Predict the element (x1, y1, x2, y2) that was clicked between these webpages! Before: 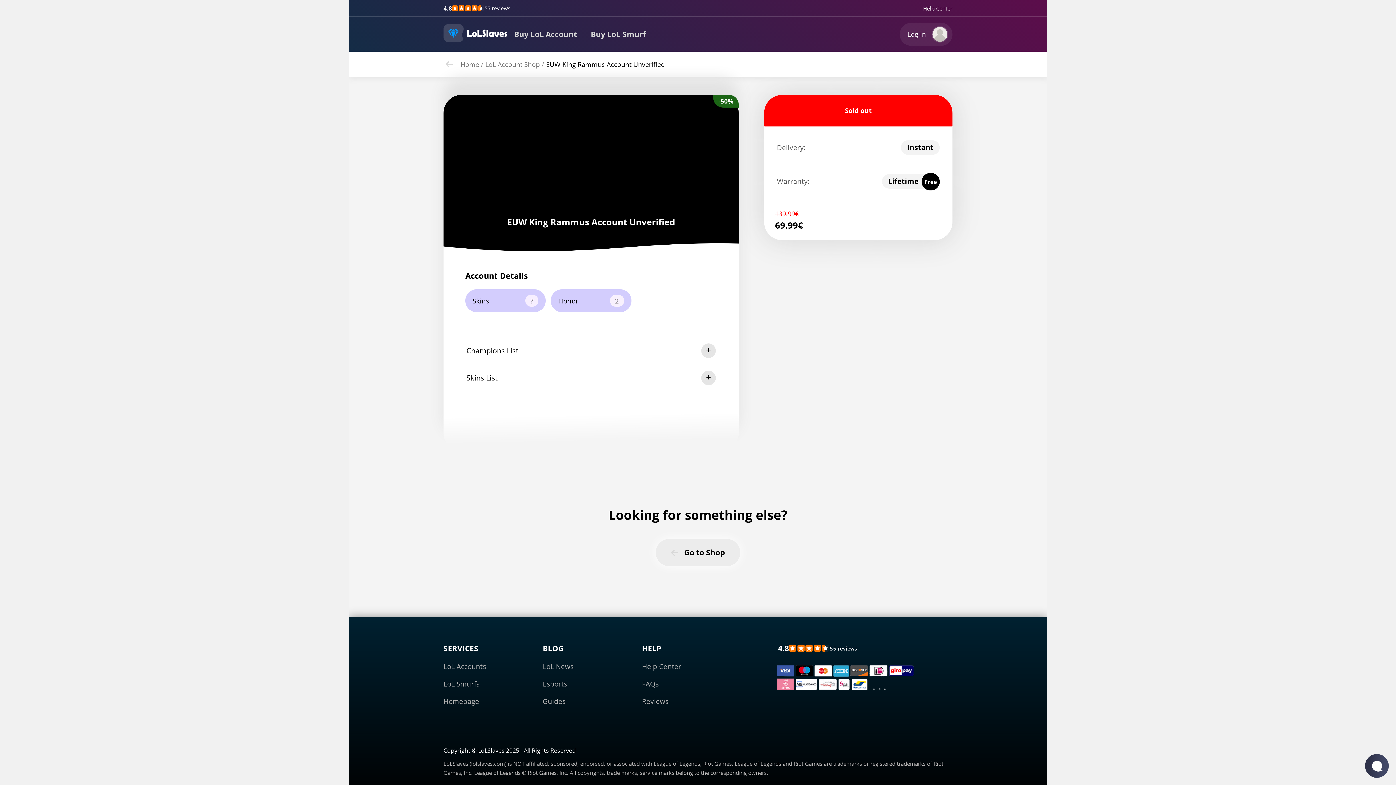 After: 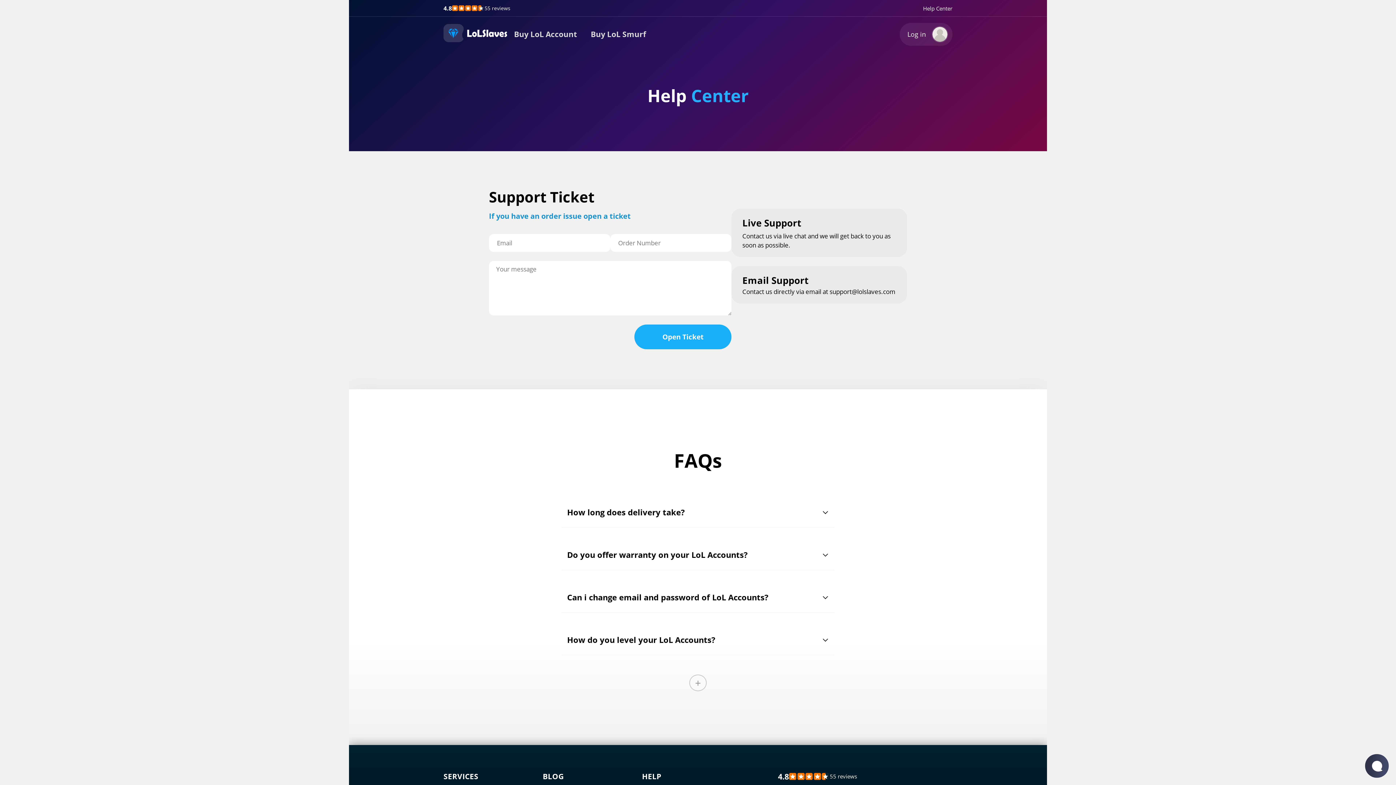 Action: bbox: (923, 4, 952, 12) label: Help Center